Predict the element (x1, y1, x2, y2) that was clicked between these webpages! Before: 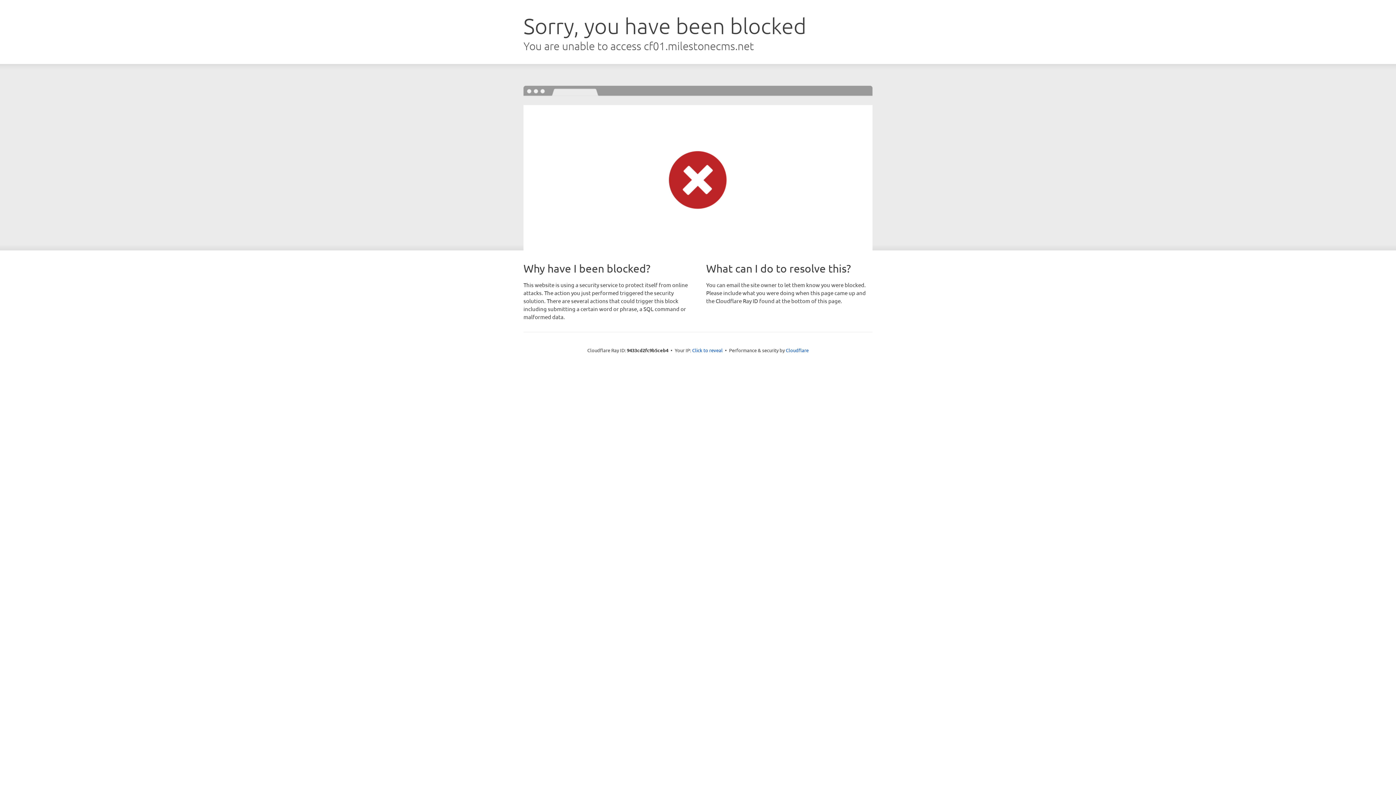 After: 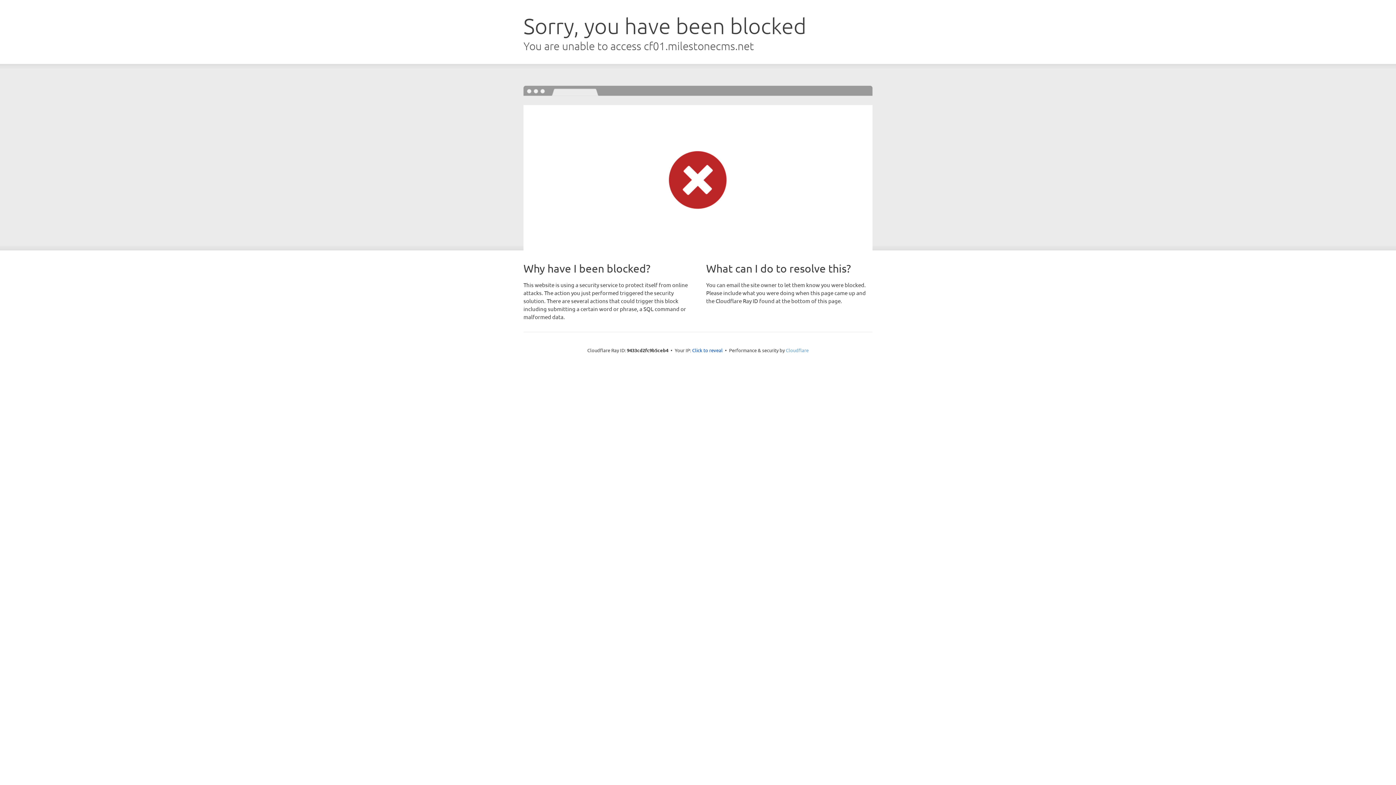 Action: label: Cloudflare bbox: (786, 347, 808, 353)